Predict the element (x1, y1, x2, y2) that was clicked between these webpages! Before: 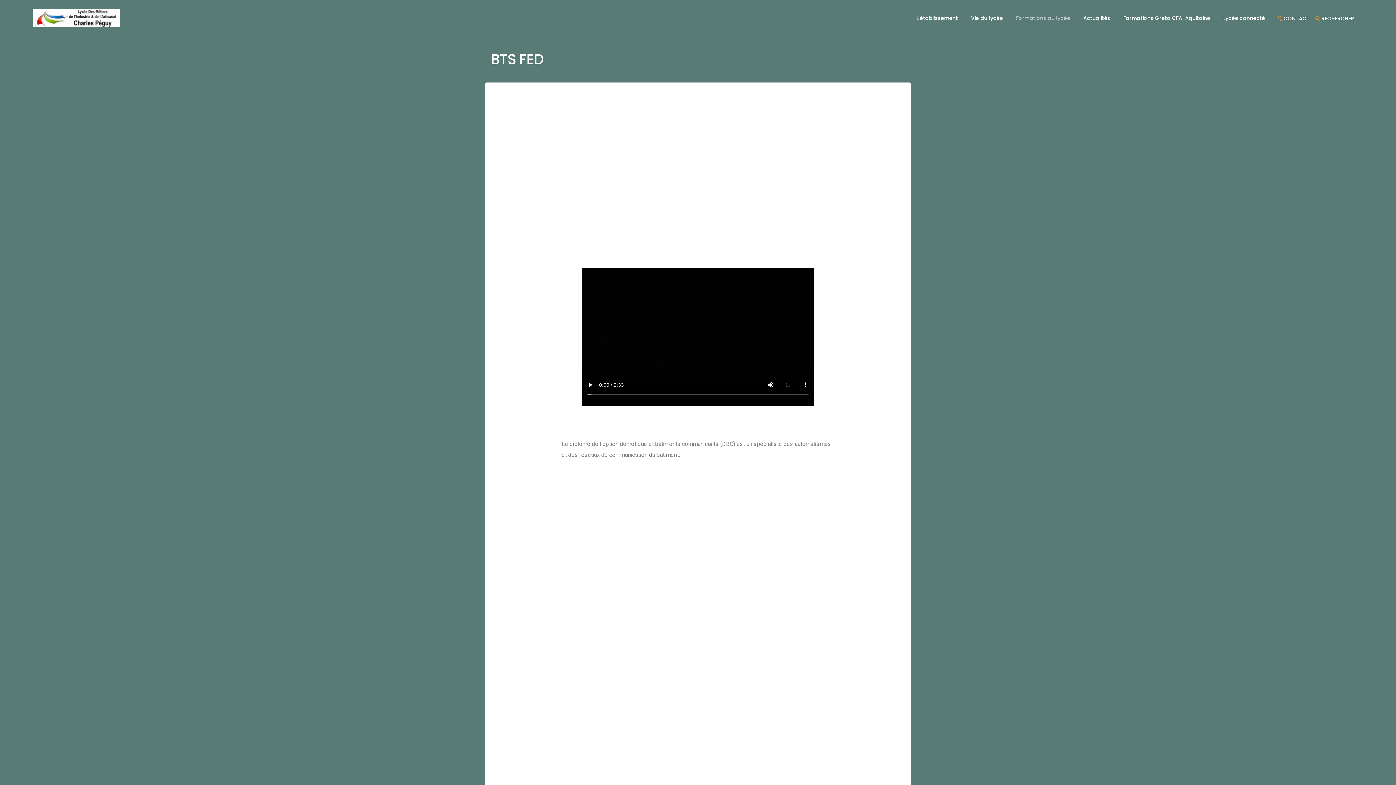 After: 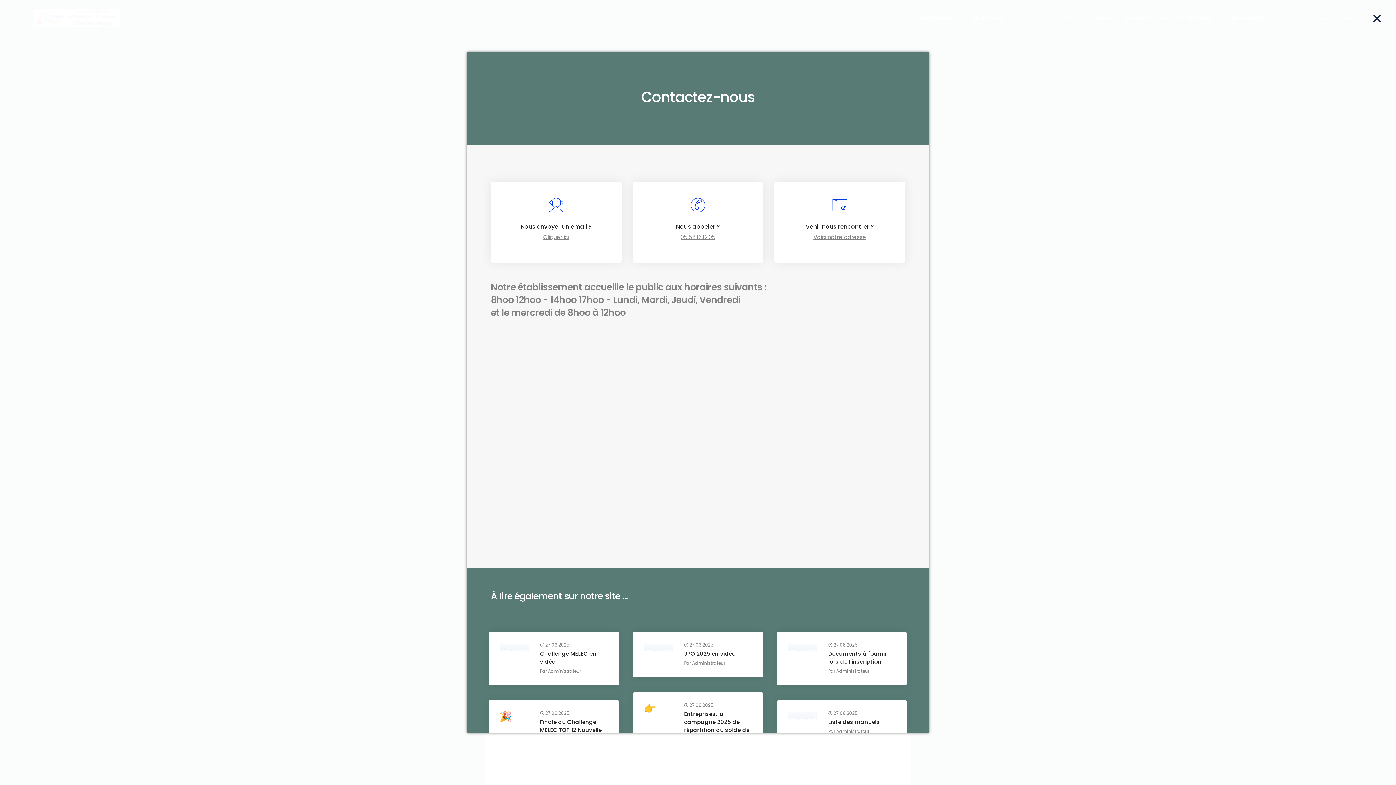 Action: bbox: (1277, 14, 1310, 22) label:  CONTACT